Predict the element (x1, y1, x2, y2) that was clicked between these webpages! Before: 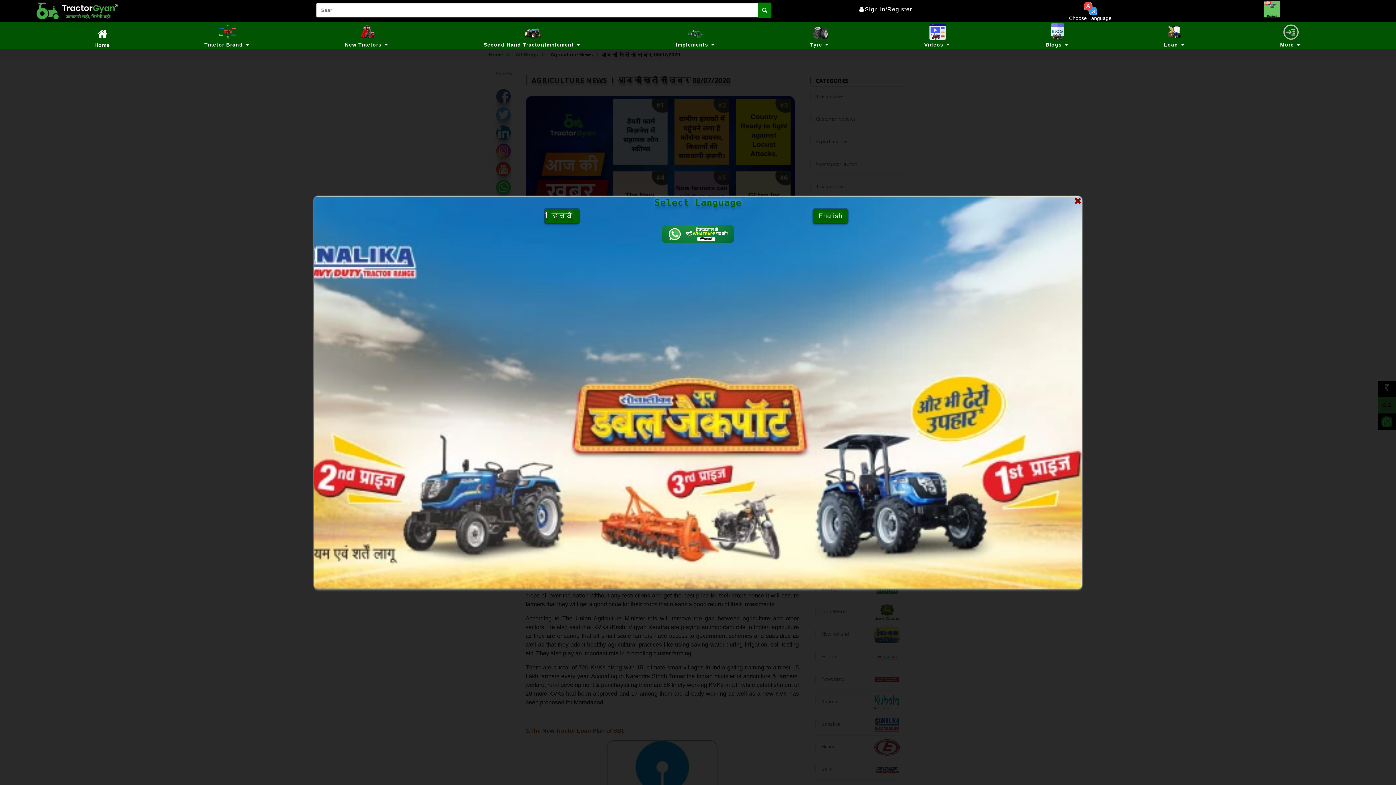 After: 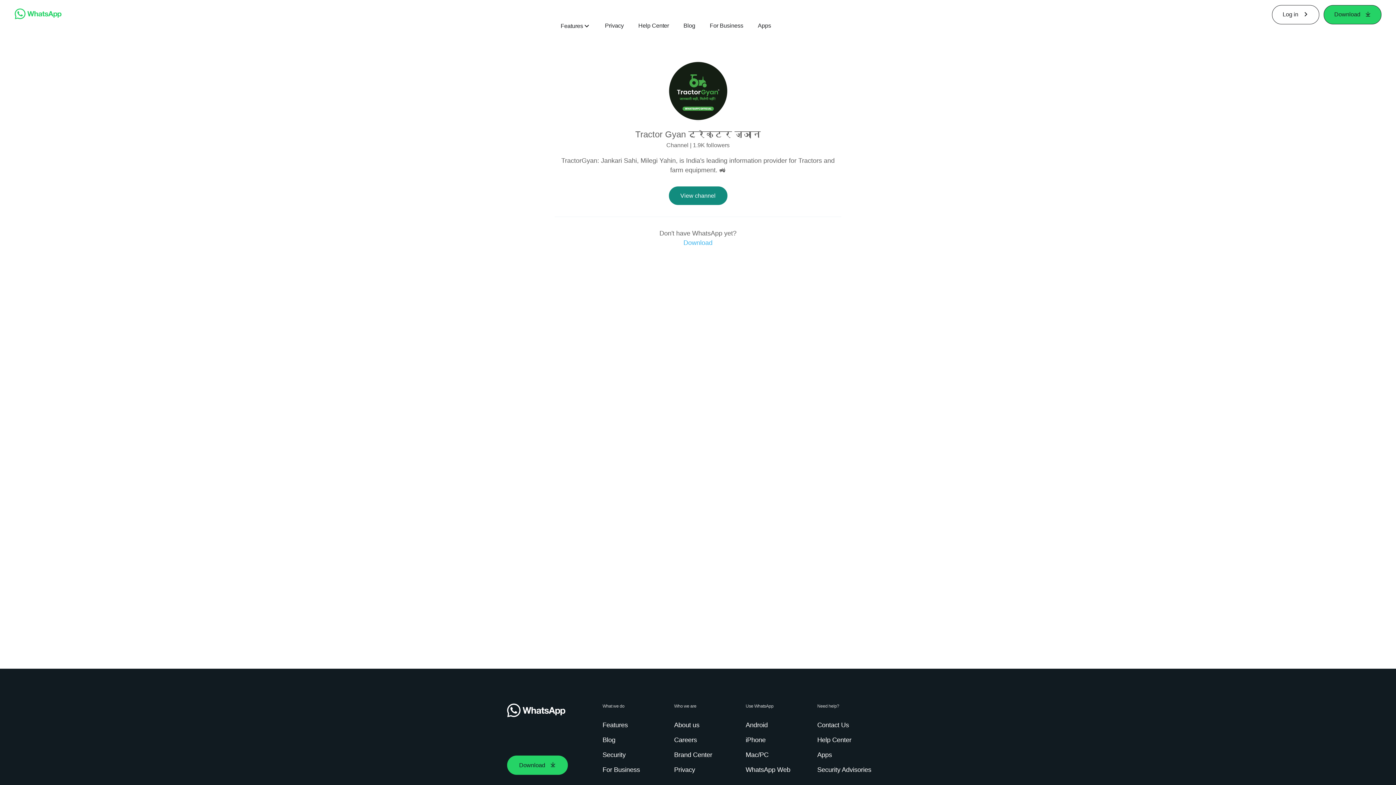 Action: bbox: (625, 225, 770, 243)